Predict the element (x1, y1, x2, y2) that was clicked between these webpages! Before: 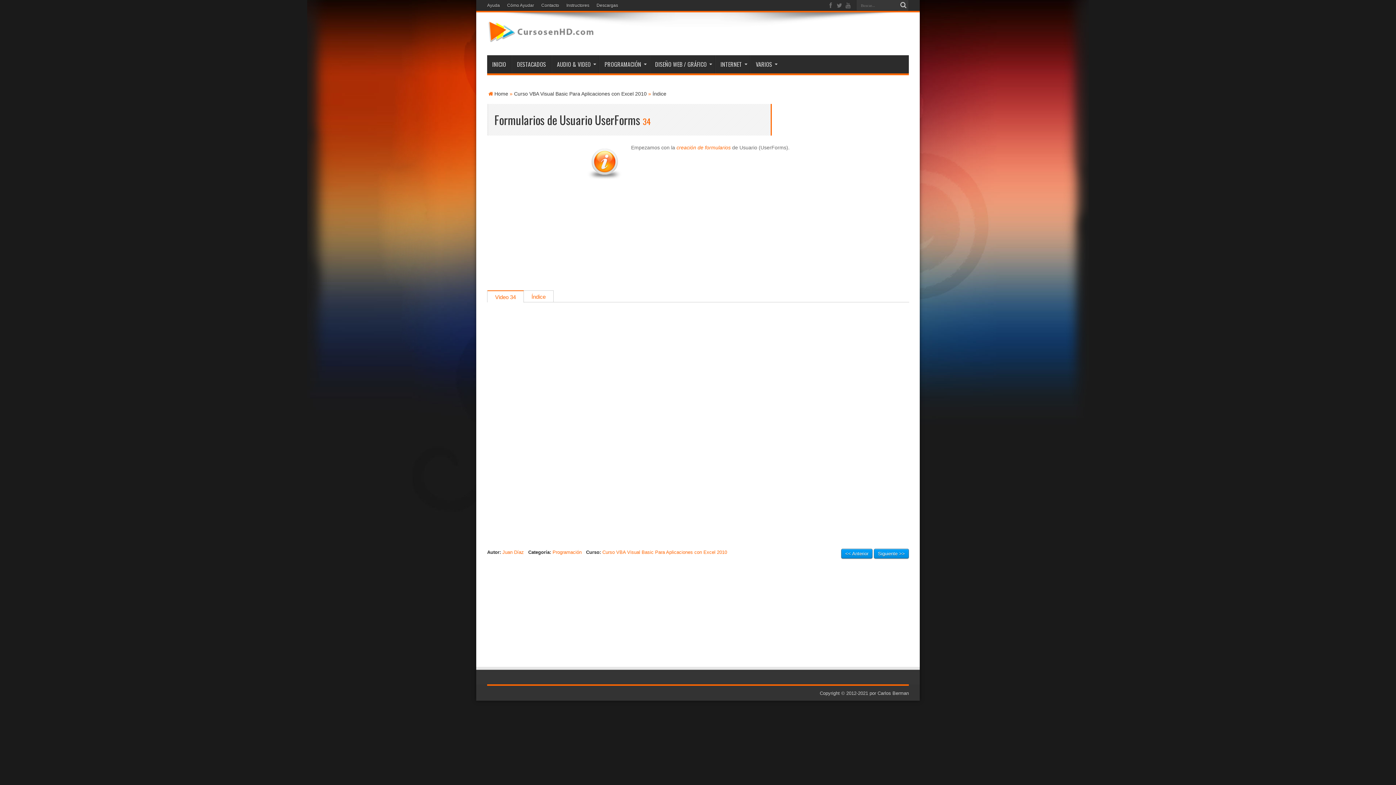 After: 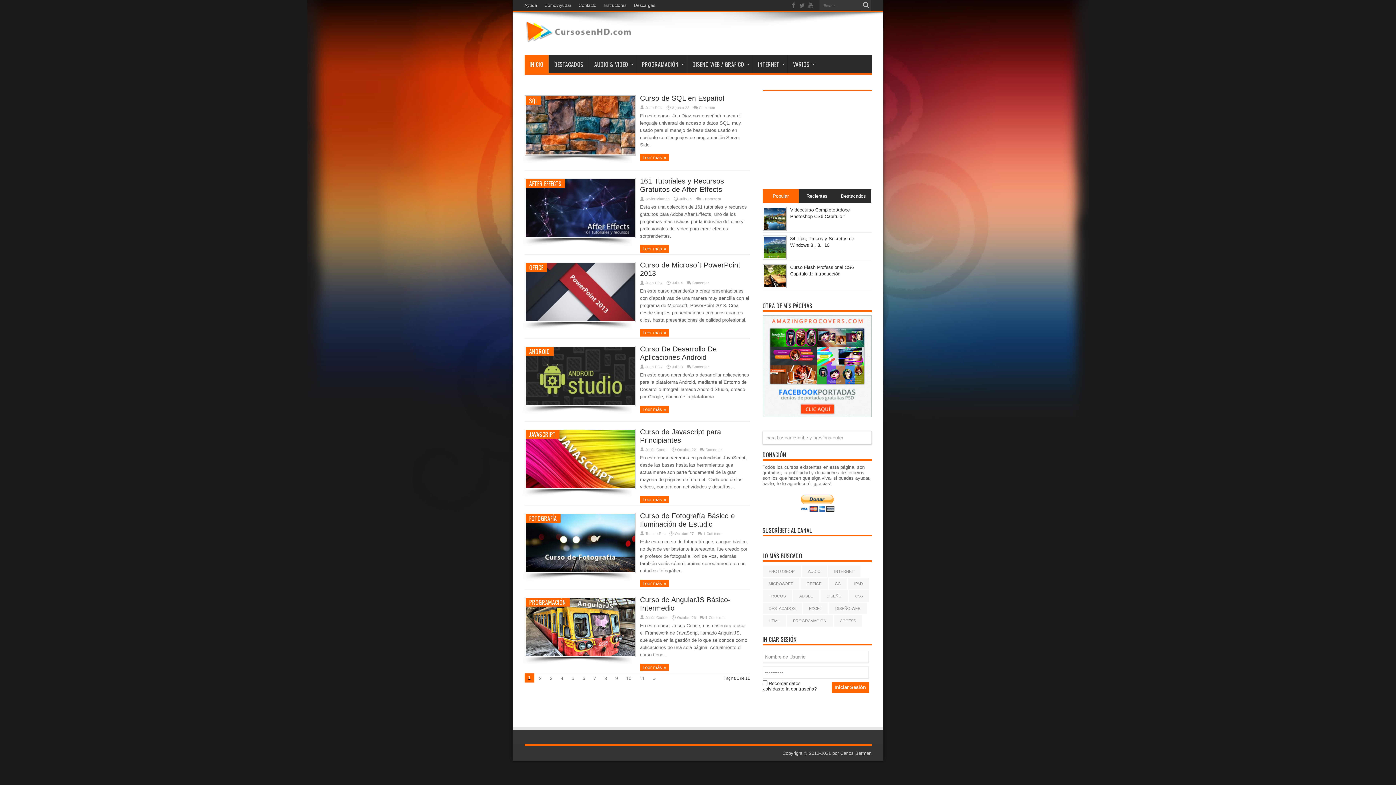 Action: bbox: (487, 28, 593, 45)